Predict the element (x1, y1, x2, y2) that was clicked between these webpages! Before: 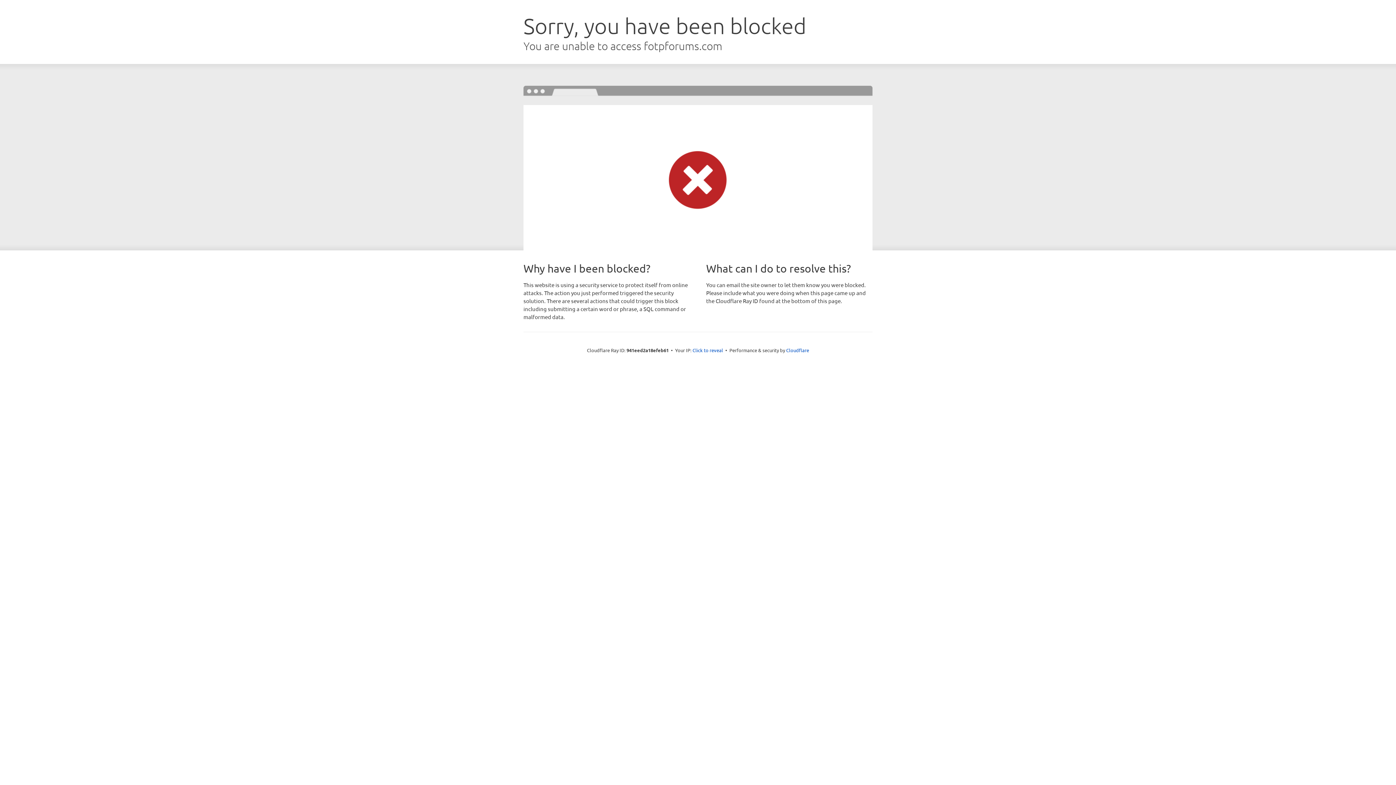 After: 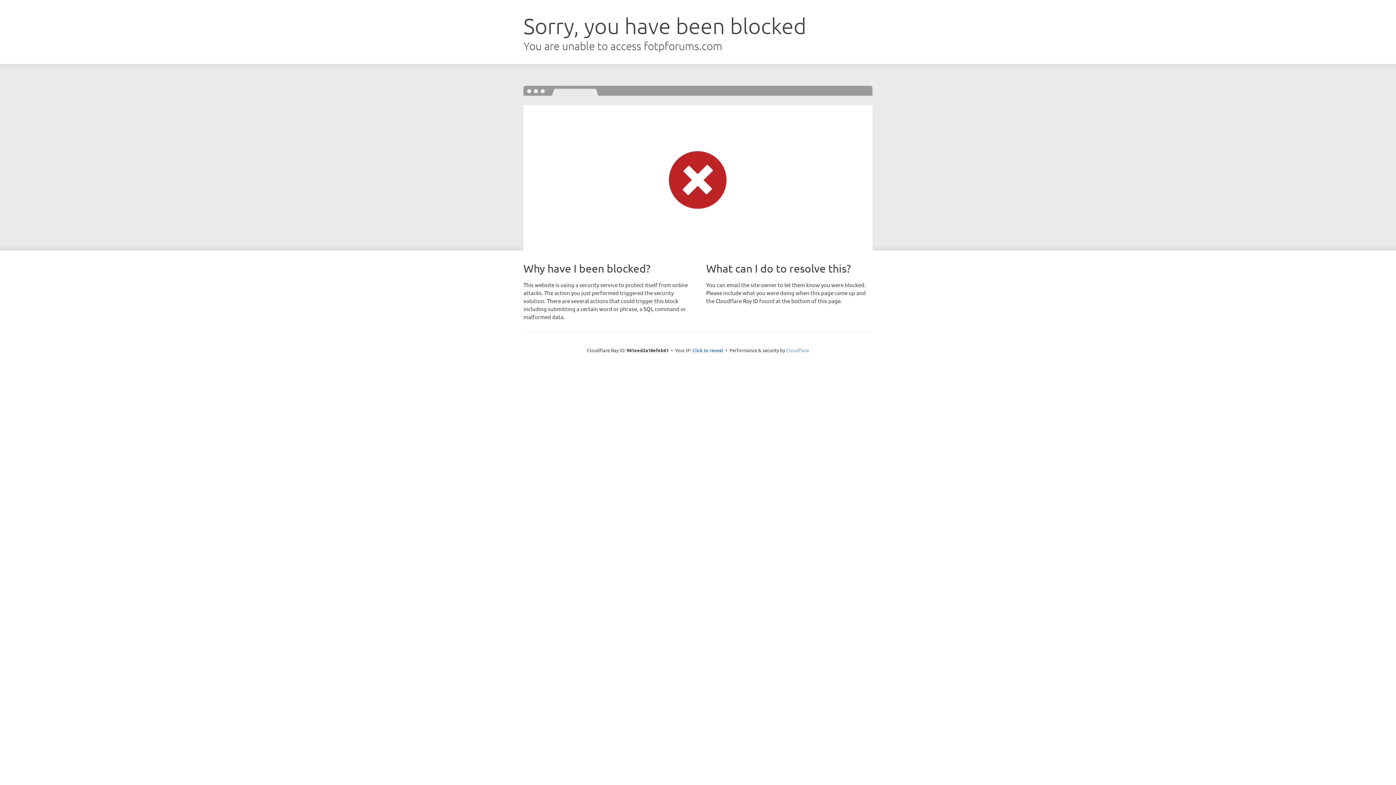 Action: bbox: (786, 347, 809, 353) label: Cloudflare